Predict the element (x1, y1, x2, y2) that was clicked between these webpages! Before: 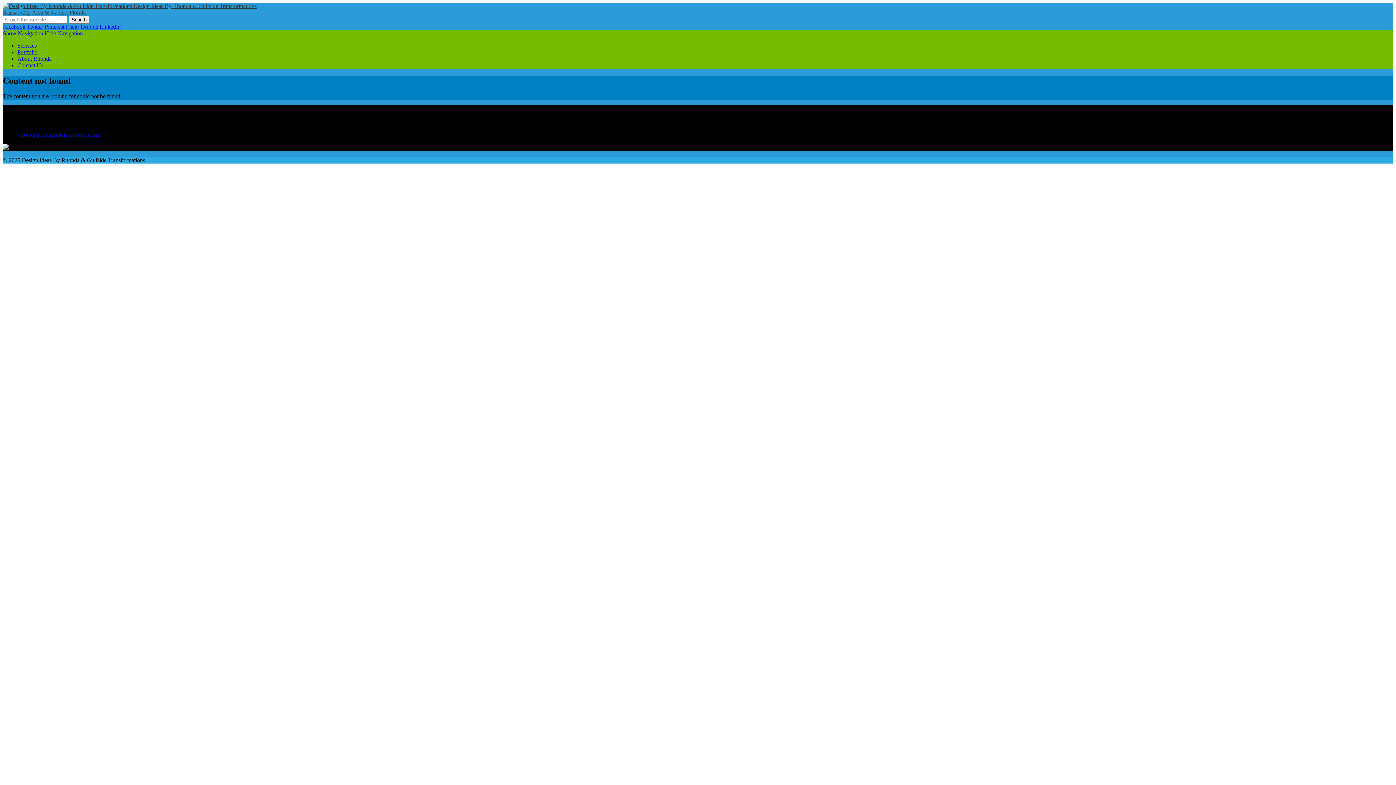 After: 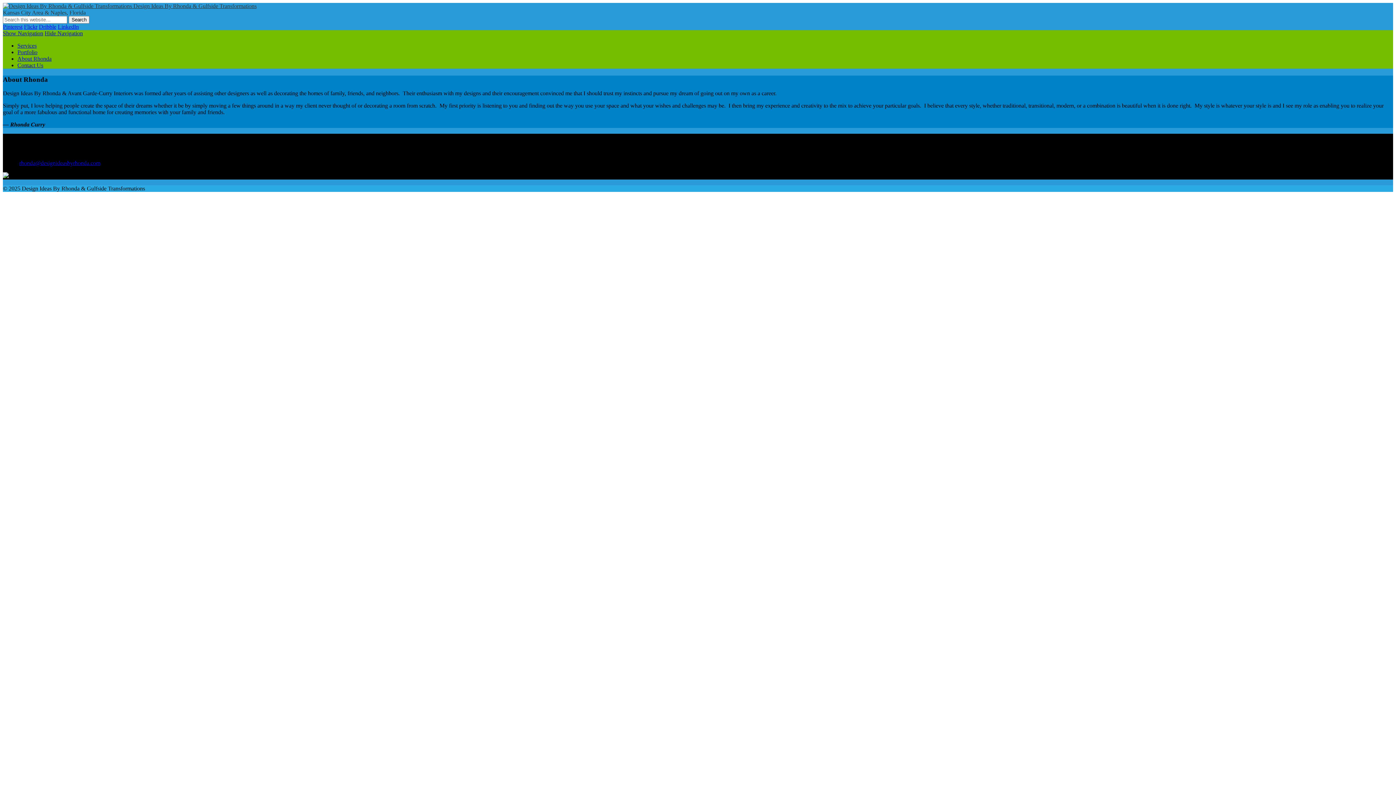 Action: bbox: (17, 55, 51, 61) label: About Rhonda